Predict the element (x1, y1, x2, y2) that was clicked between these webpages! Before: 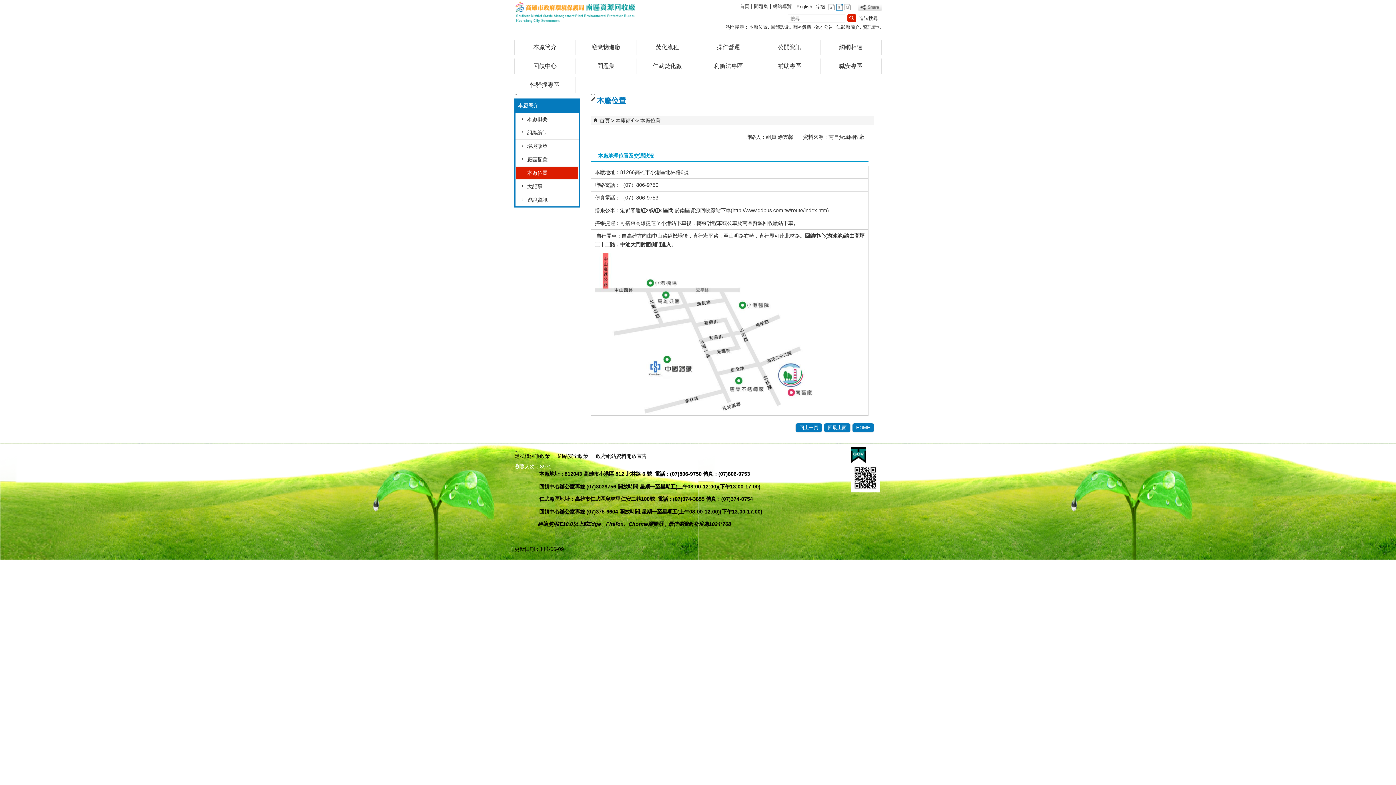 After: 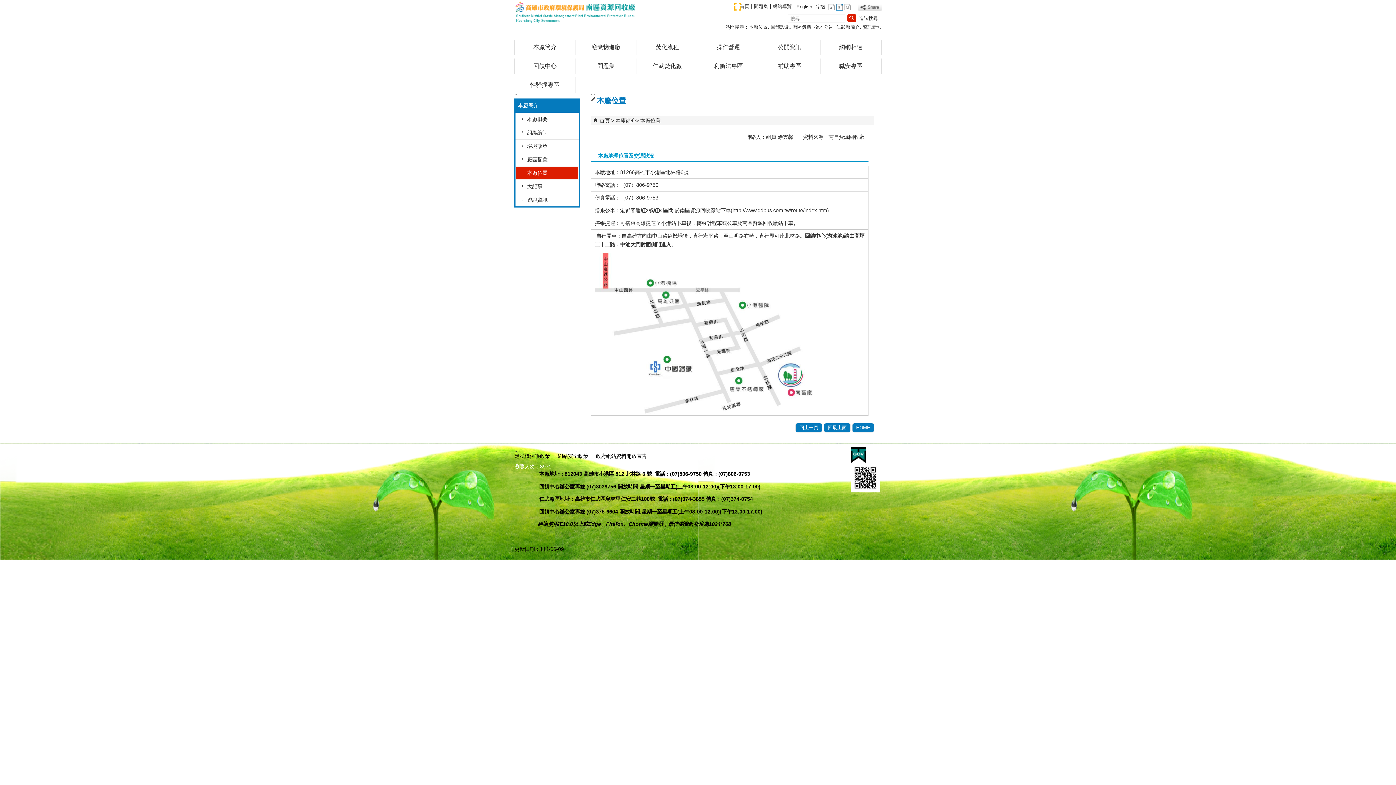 Action: bbox: (735, 4, 740, 9) label: :::